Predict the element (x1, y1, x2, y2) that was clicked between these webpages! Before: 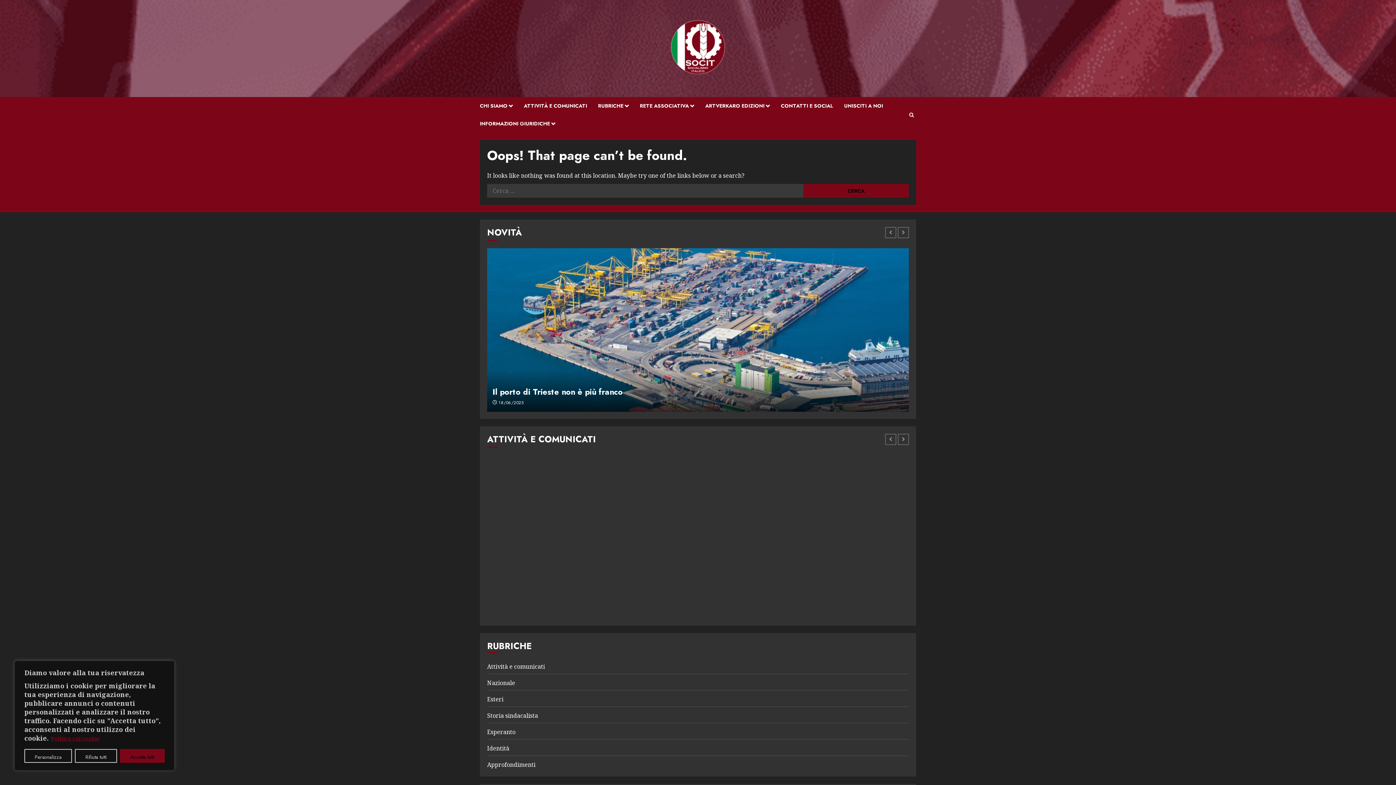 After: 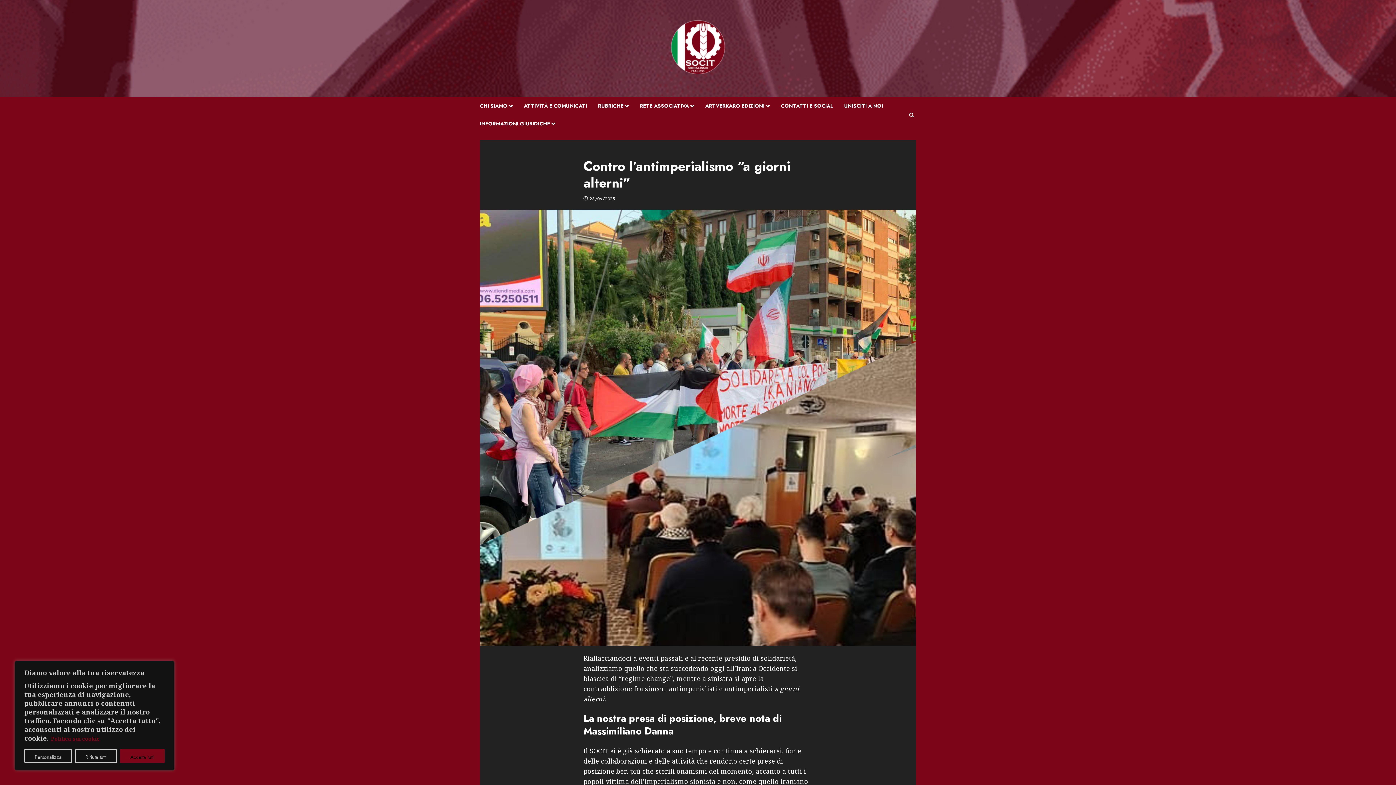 Action: bbox: (492, 593, 652, 605) label: Contro l’antimperialismo “a giorni alterni”